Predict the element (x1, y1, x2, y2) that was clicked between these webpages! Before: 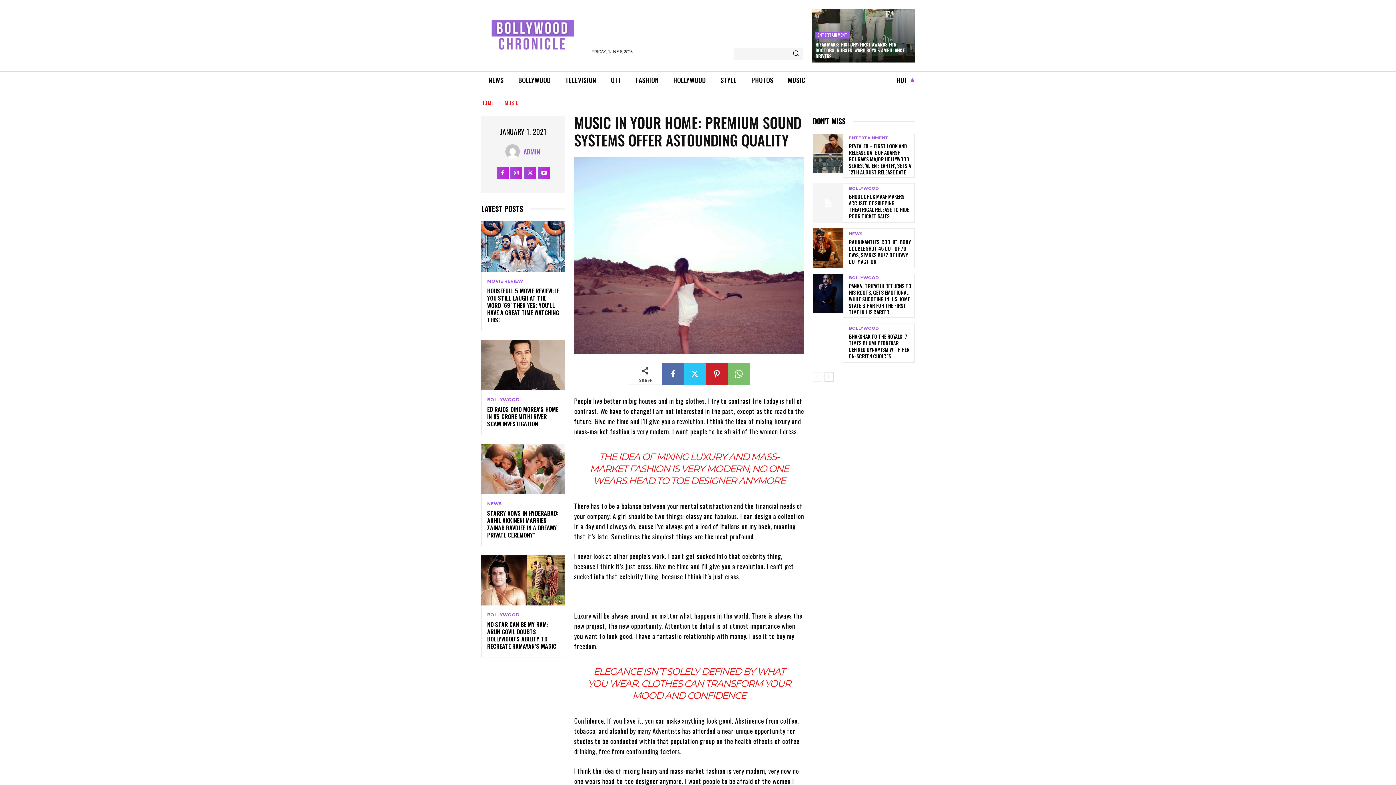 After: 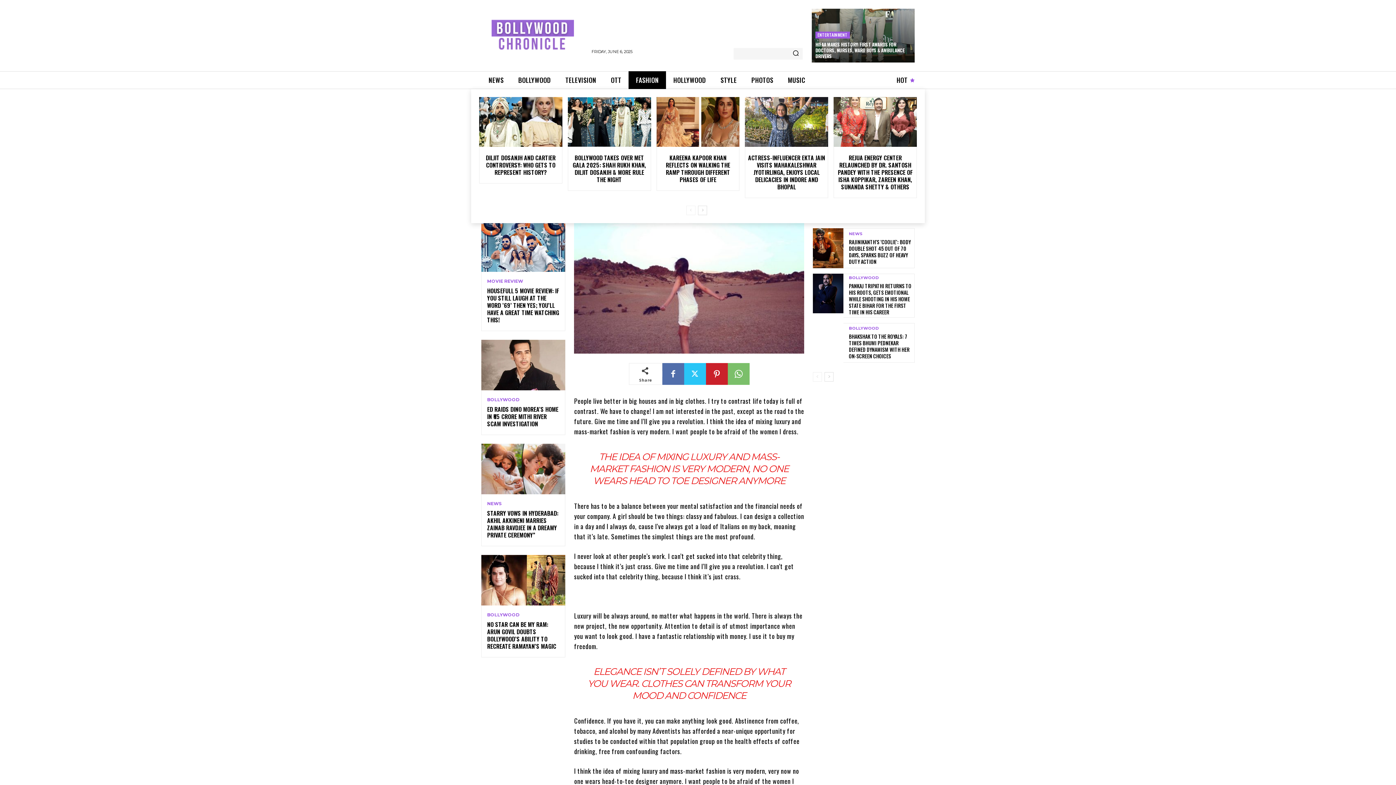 Action: bbox: (628, 71, 666, 89) label: FASHION